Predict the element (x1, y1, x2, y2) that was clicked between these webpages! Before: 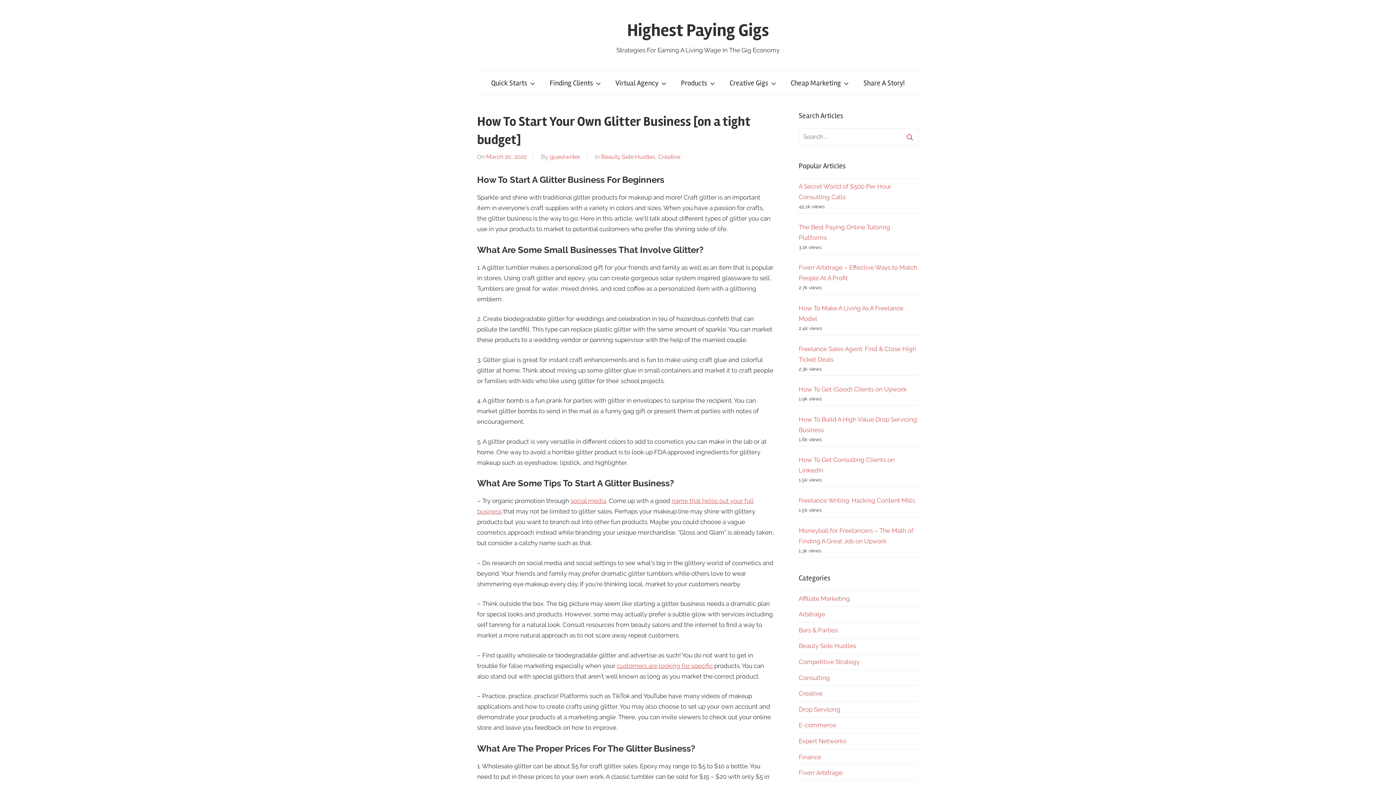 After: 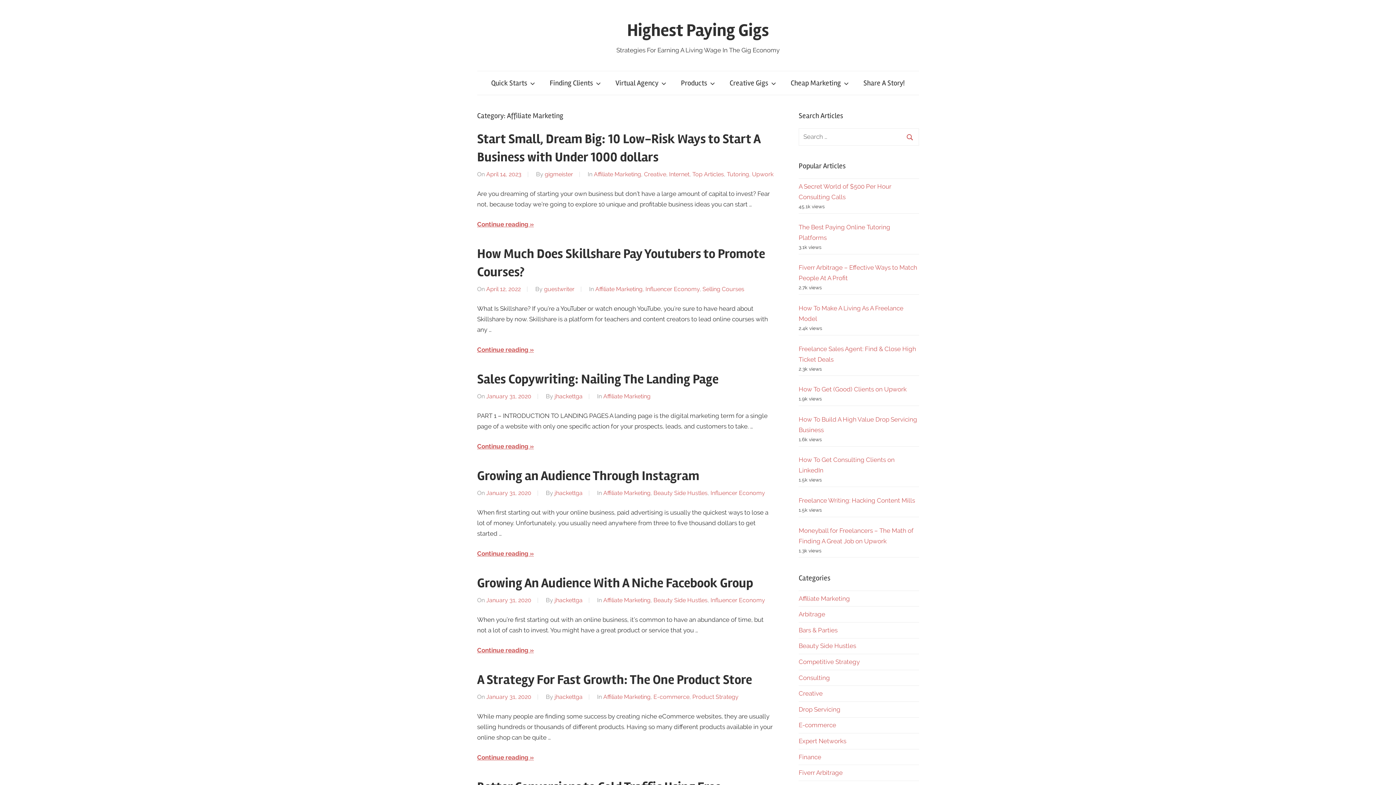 Action: label: Affiliate Marketing bbox: (798, 595, 850, 602)